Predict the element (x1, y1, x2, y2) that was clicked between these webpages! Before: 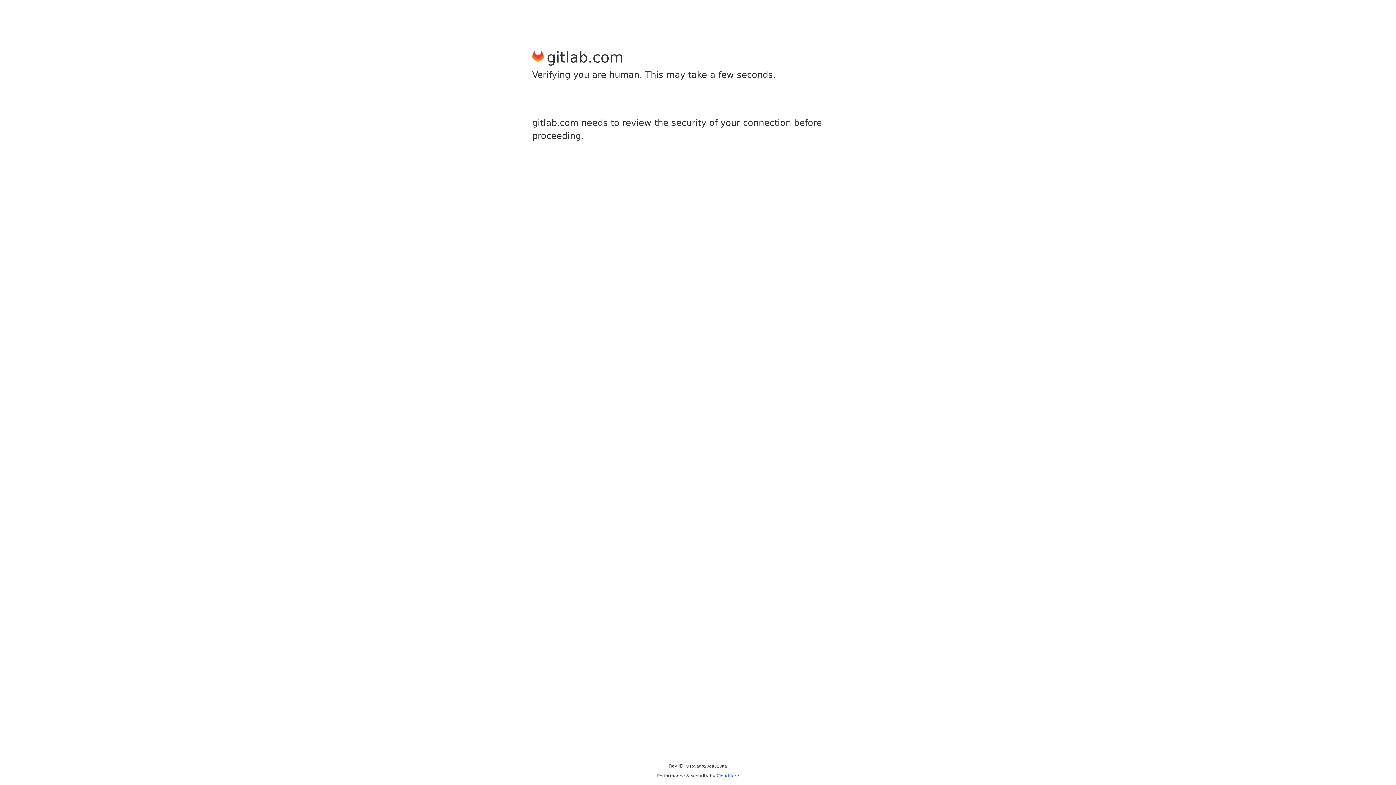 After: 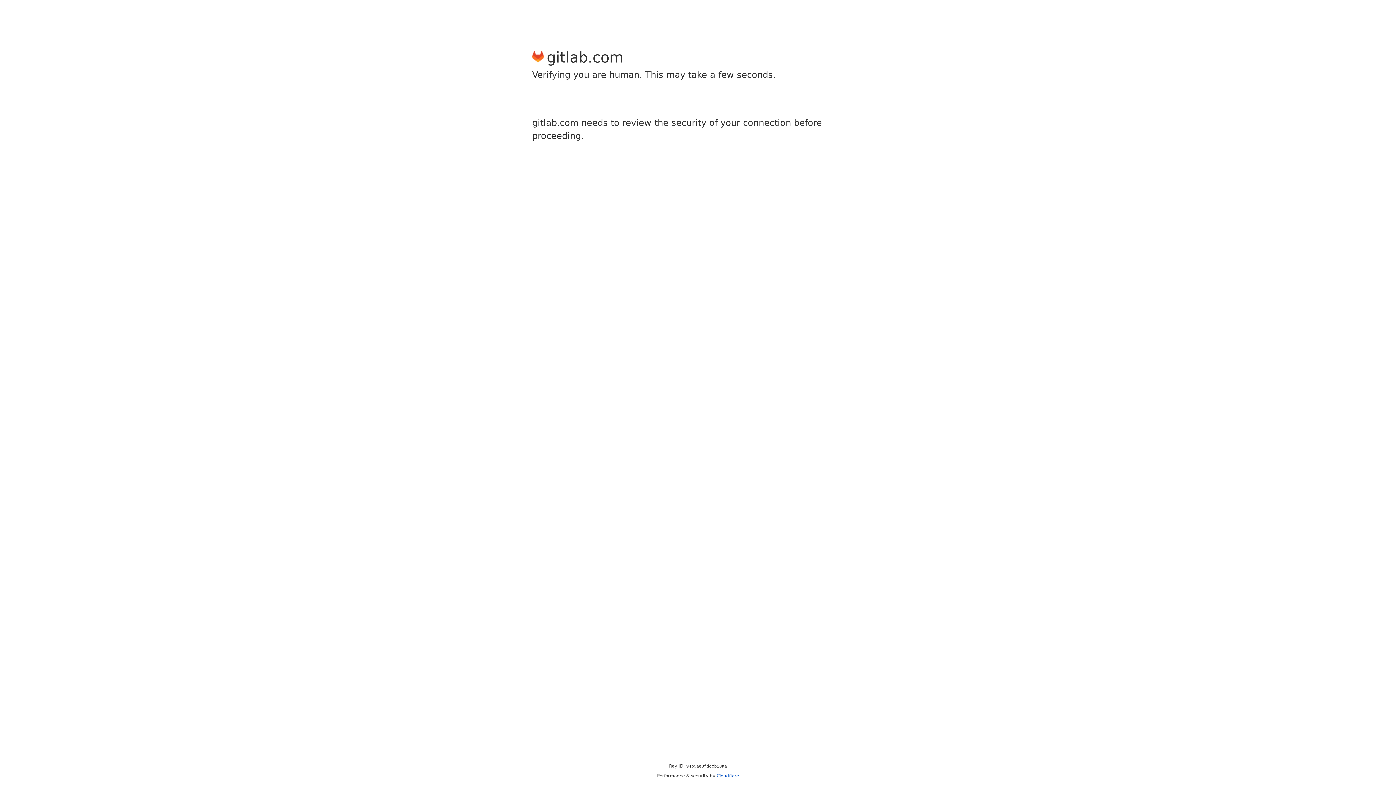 Action: bbox: (716, 773, 739, 778) label: Cloudflare